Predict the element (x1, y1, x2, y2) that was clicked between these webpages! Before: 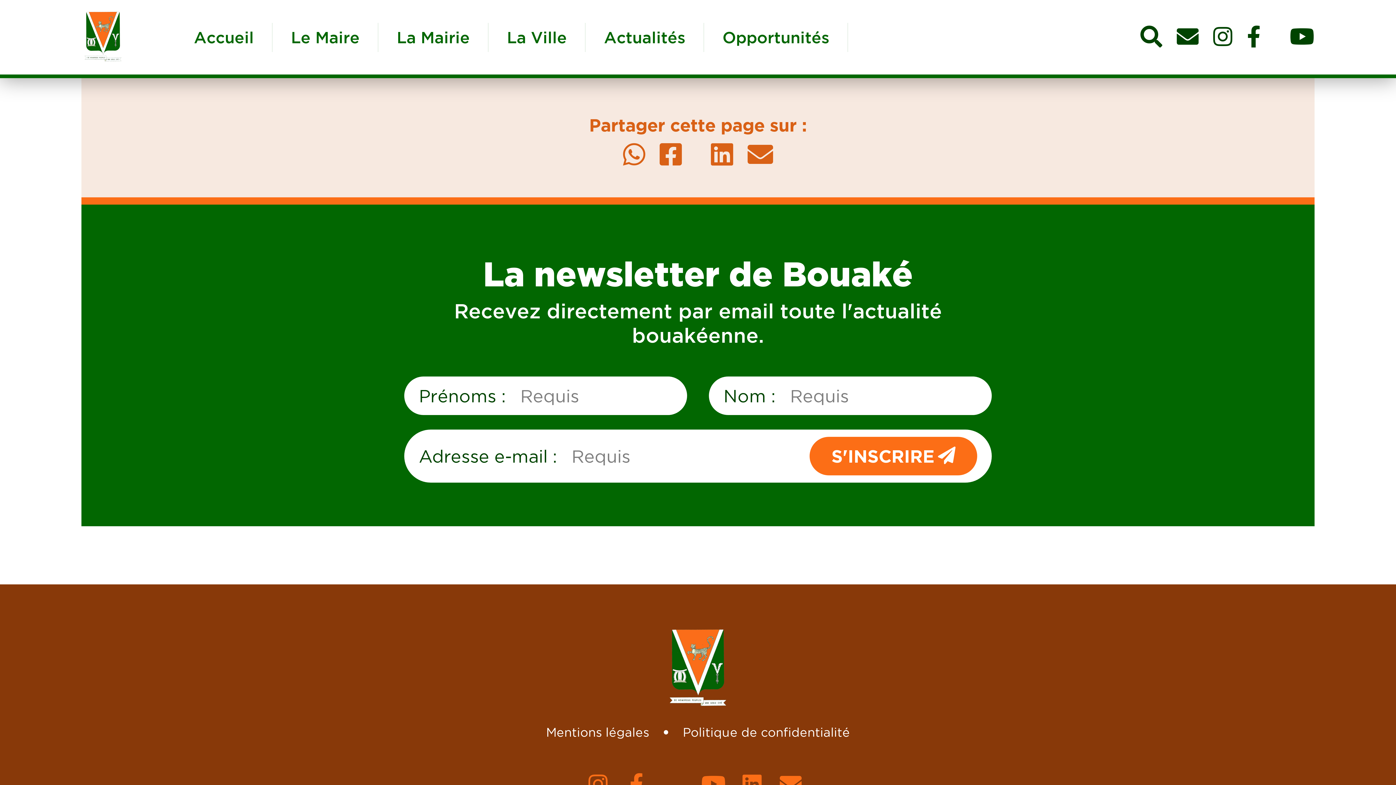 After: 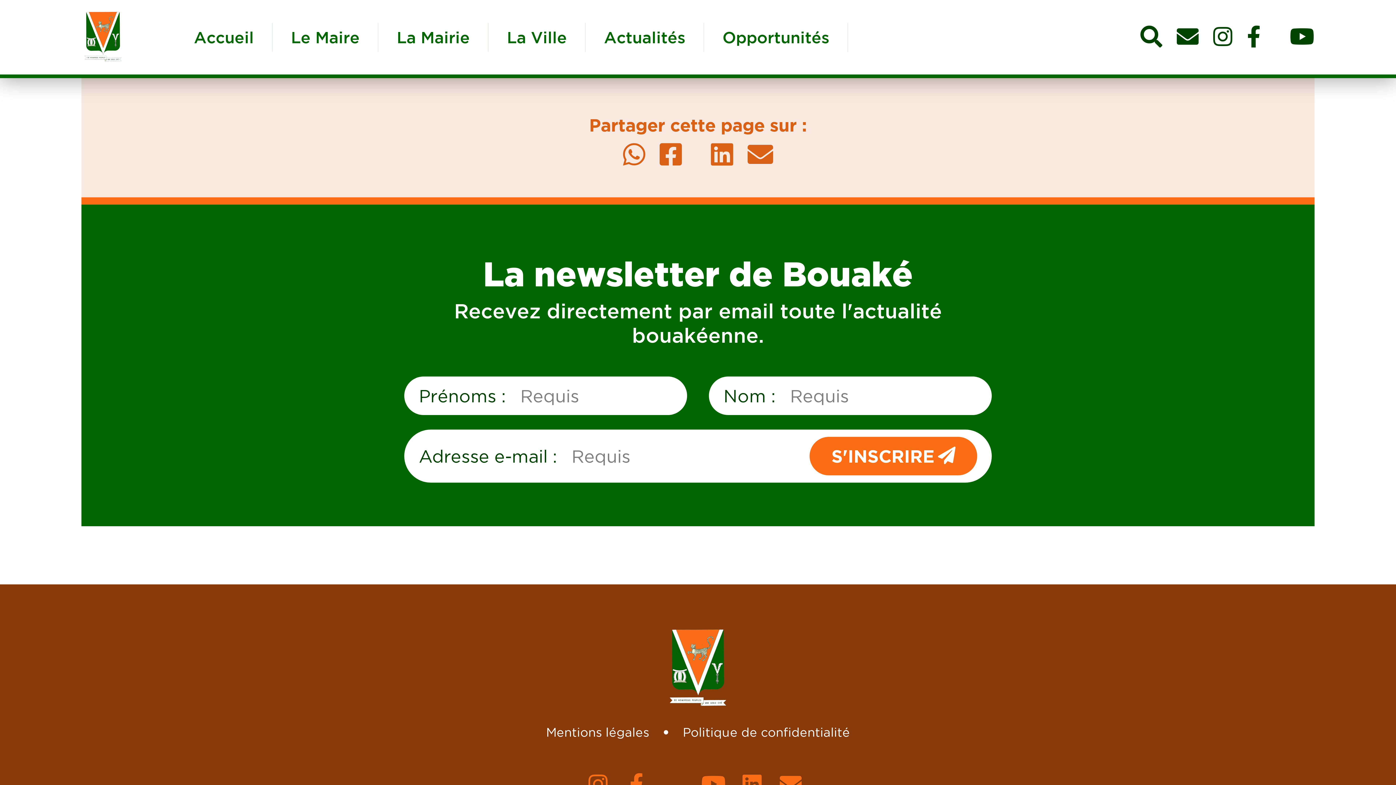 Action: bbox: (1247, 26, 1261, 48)